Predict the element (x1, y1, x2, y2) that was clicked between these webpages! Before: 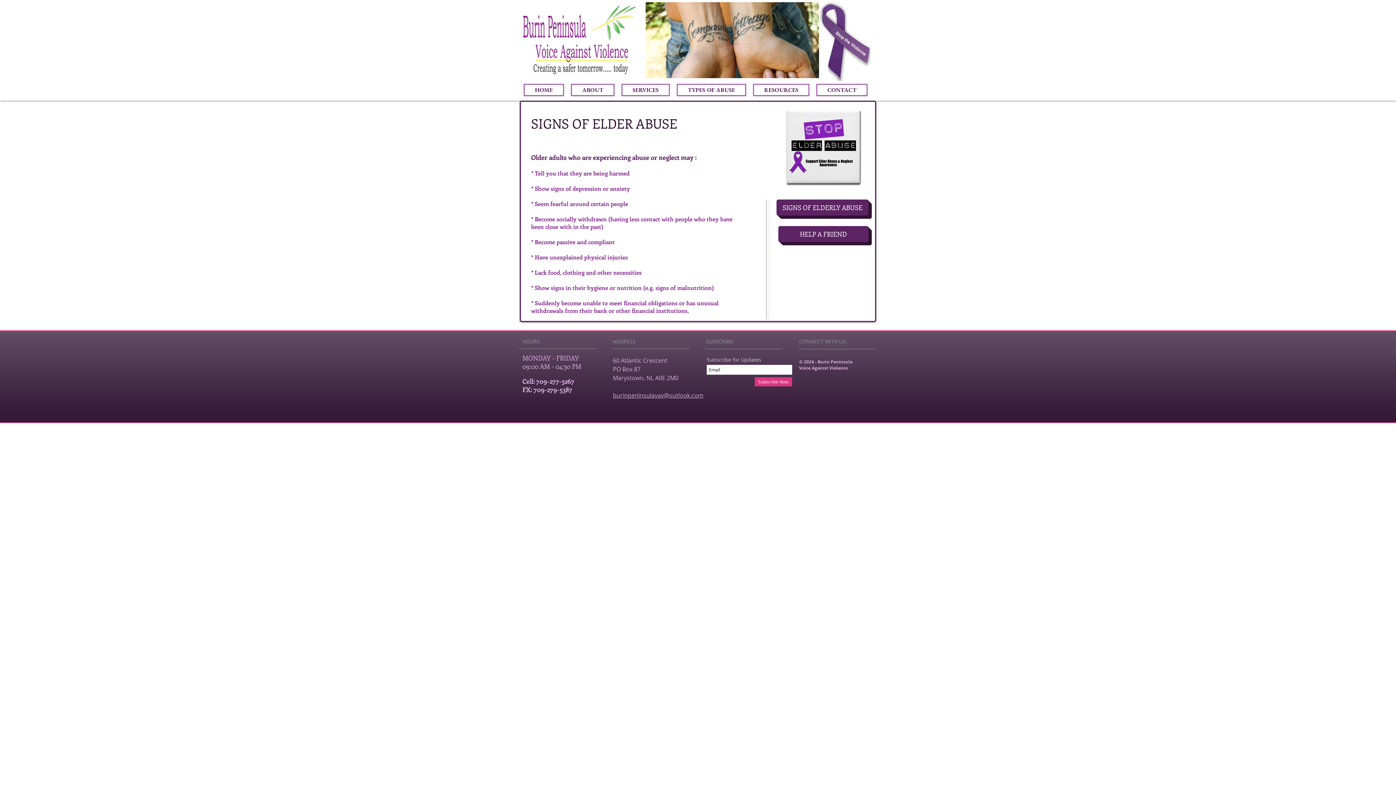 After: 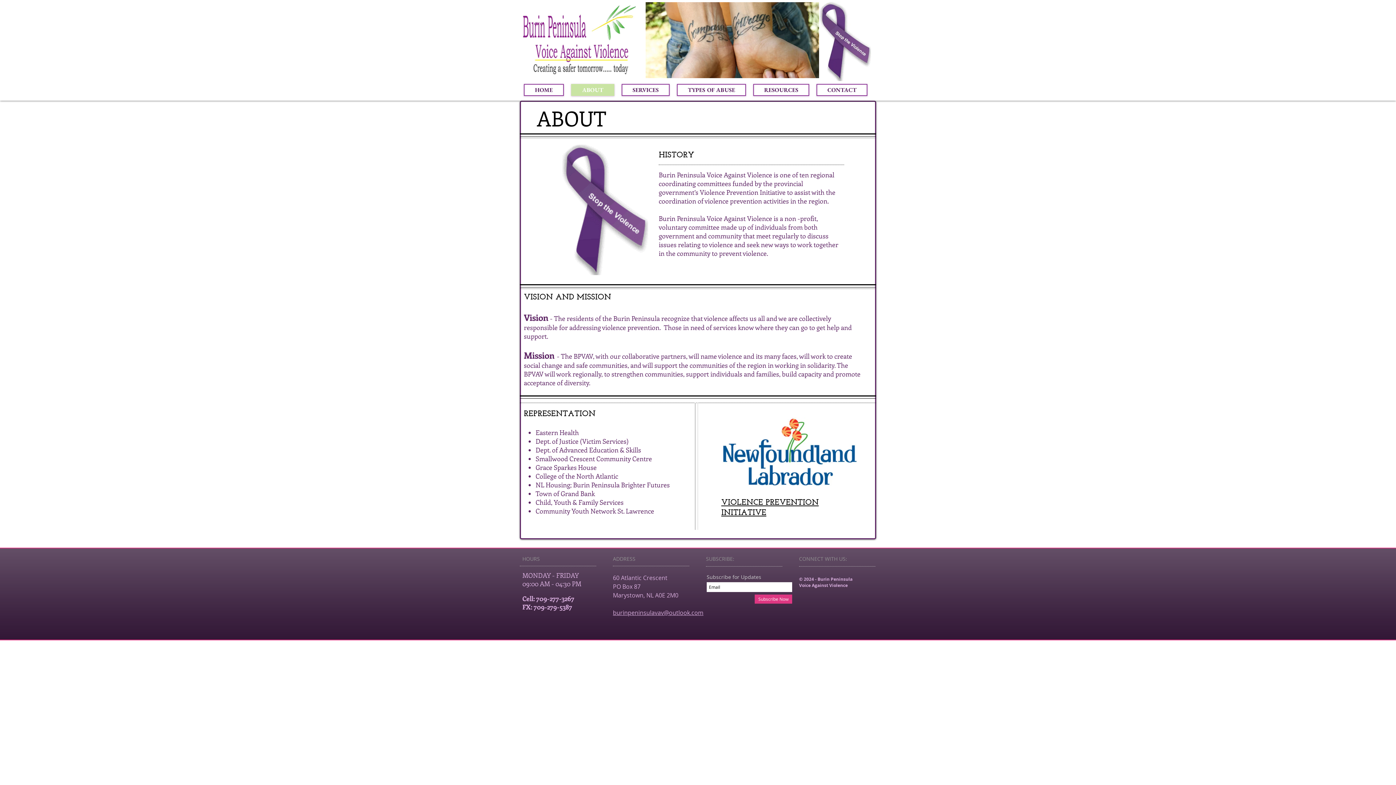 Action: label: ABOUT bbox: (571, 84, 614, 96)